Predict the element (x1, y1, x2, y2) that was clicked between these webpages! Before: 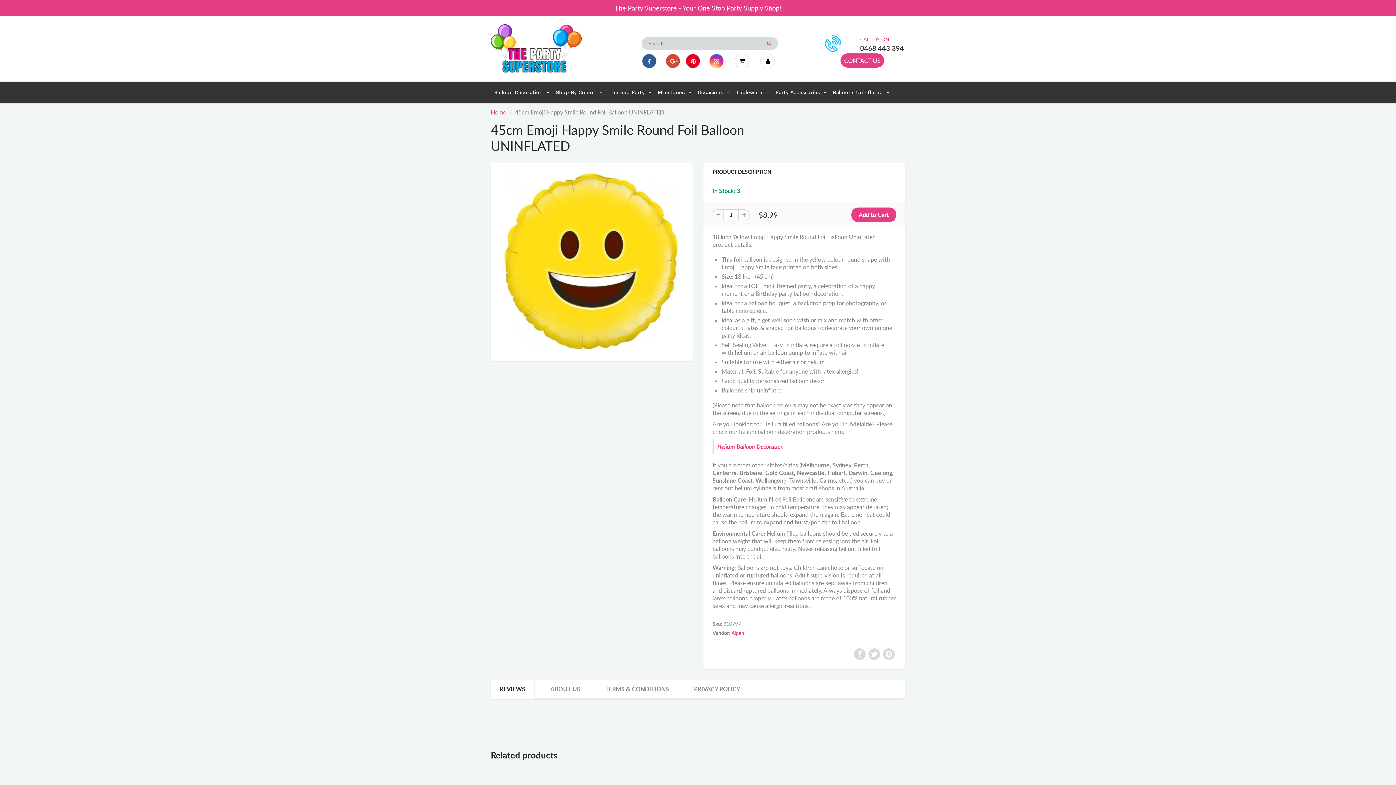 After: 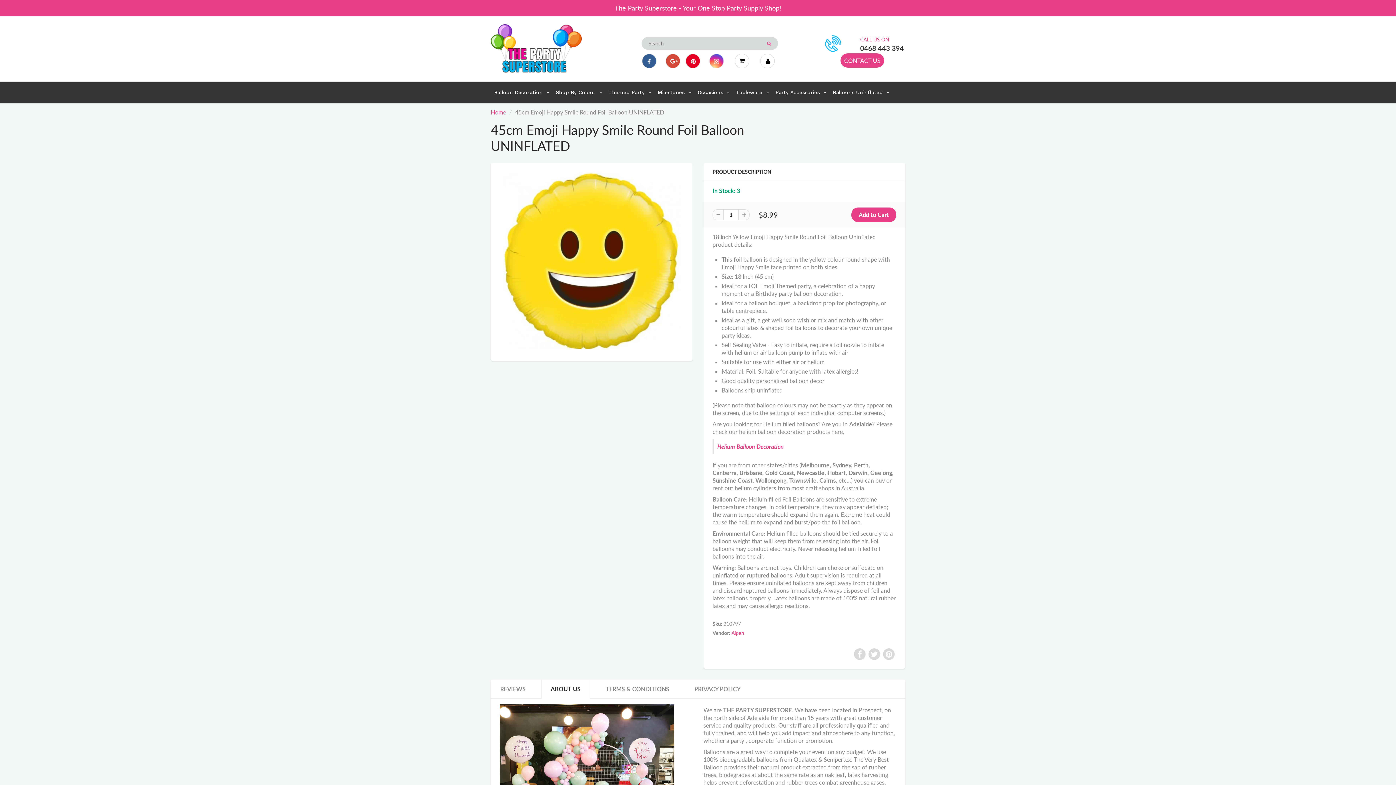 Action: bbox: (541, 680, 589, 699) label: ABOUT US